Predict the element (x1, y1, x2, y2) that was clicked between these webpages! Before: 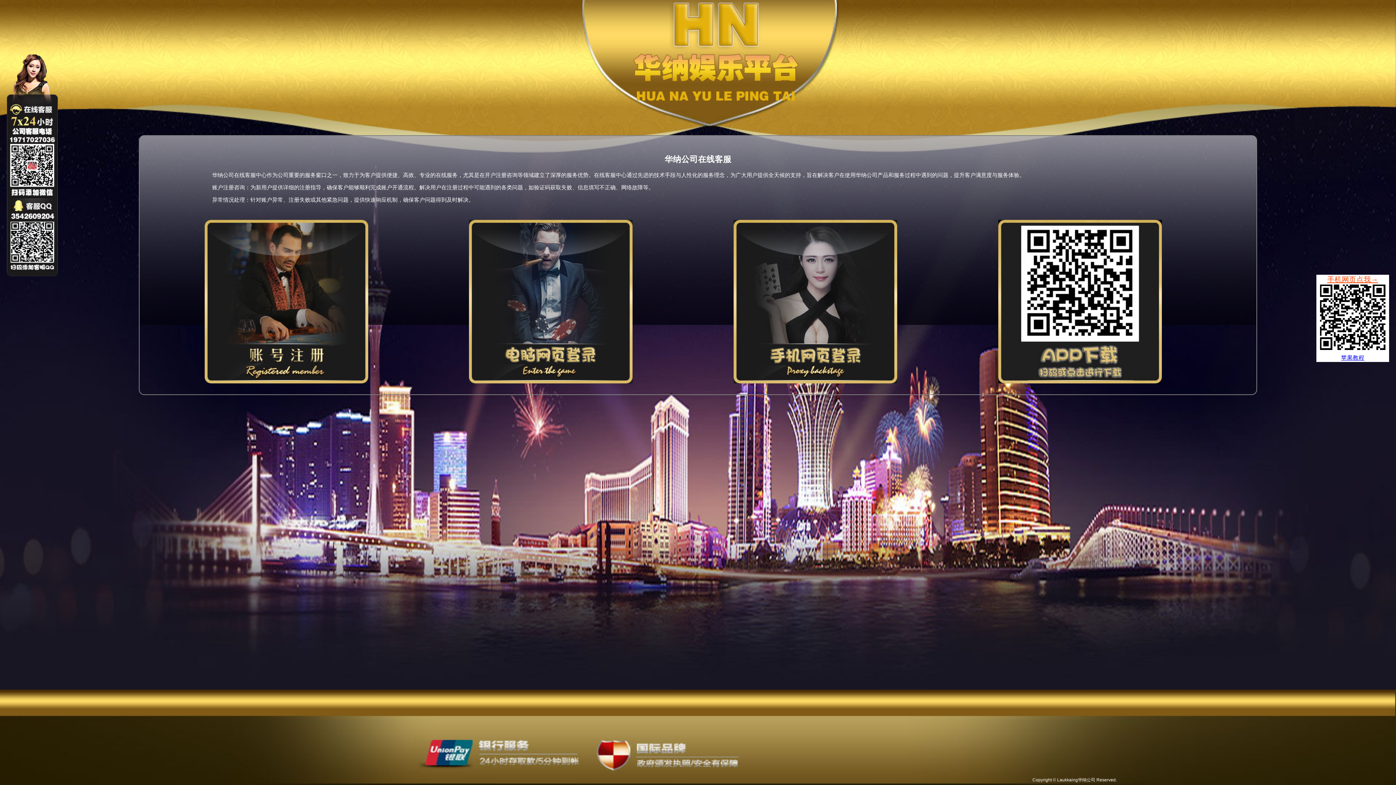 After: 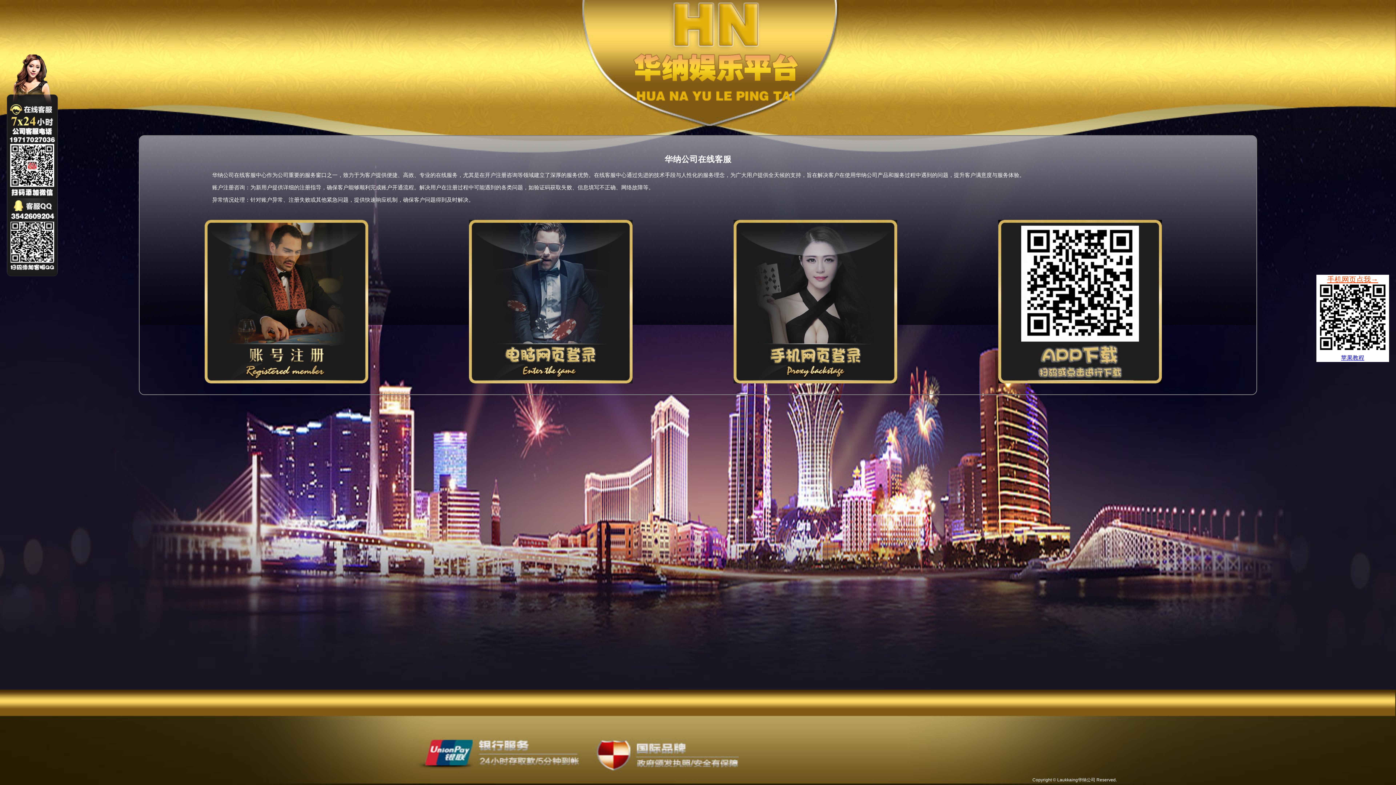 Action: label: 苹果教程 bbox: (1320, 354, 1385, 362)